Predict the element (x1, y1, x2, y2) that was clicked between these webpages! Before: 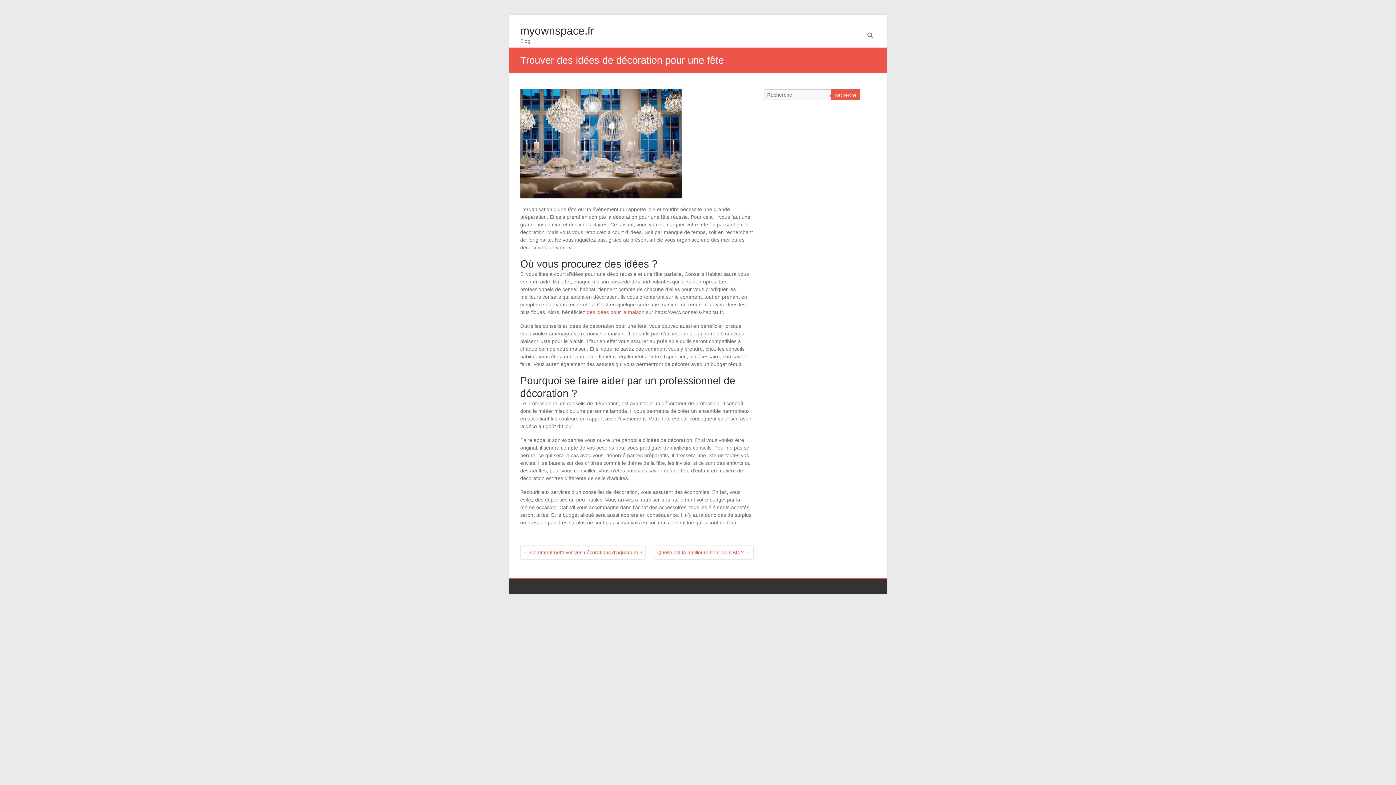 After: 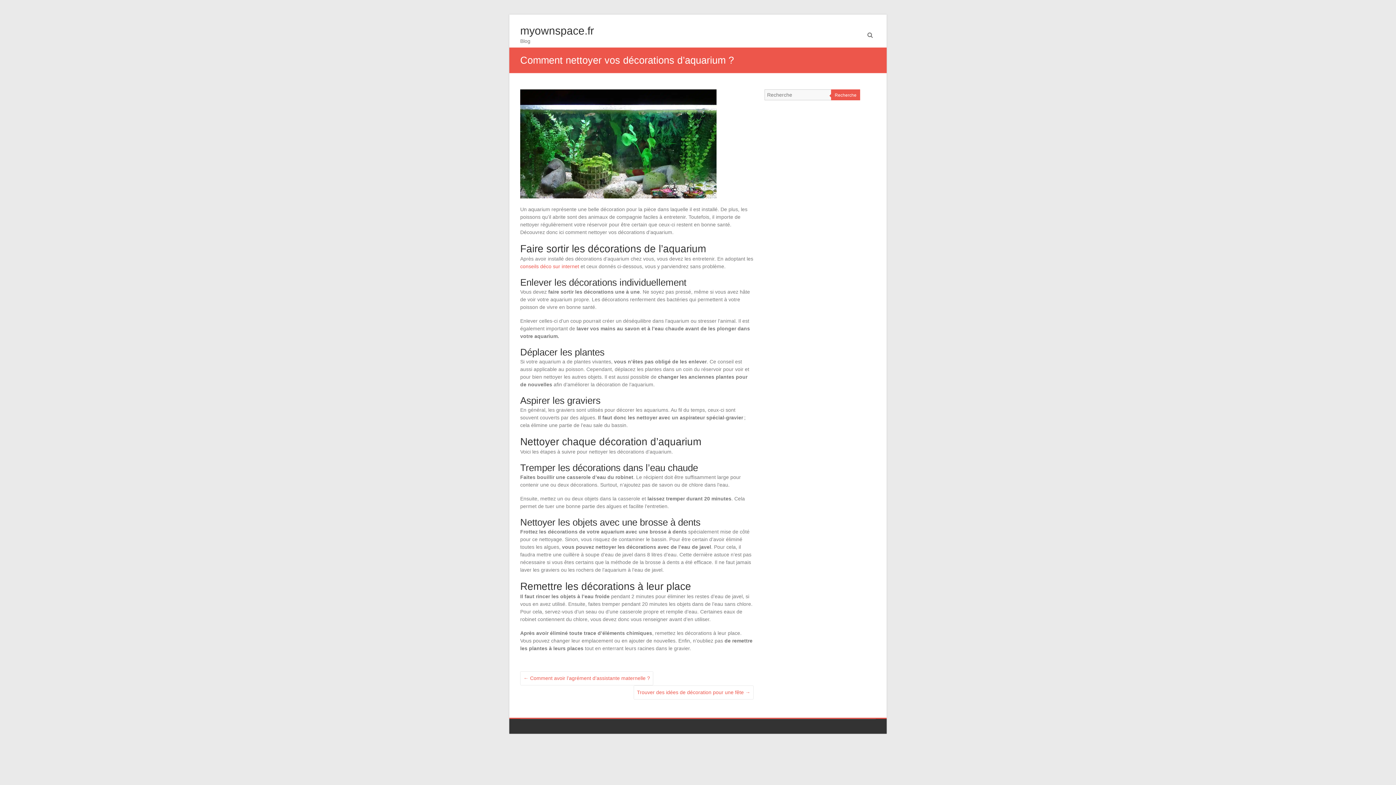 Action: label: ← Comment nettoyer vos décorations d’aquarium ? bbox: (520, 545, 645, 559)